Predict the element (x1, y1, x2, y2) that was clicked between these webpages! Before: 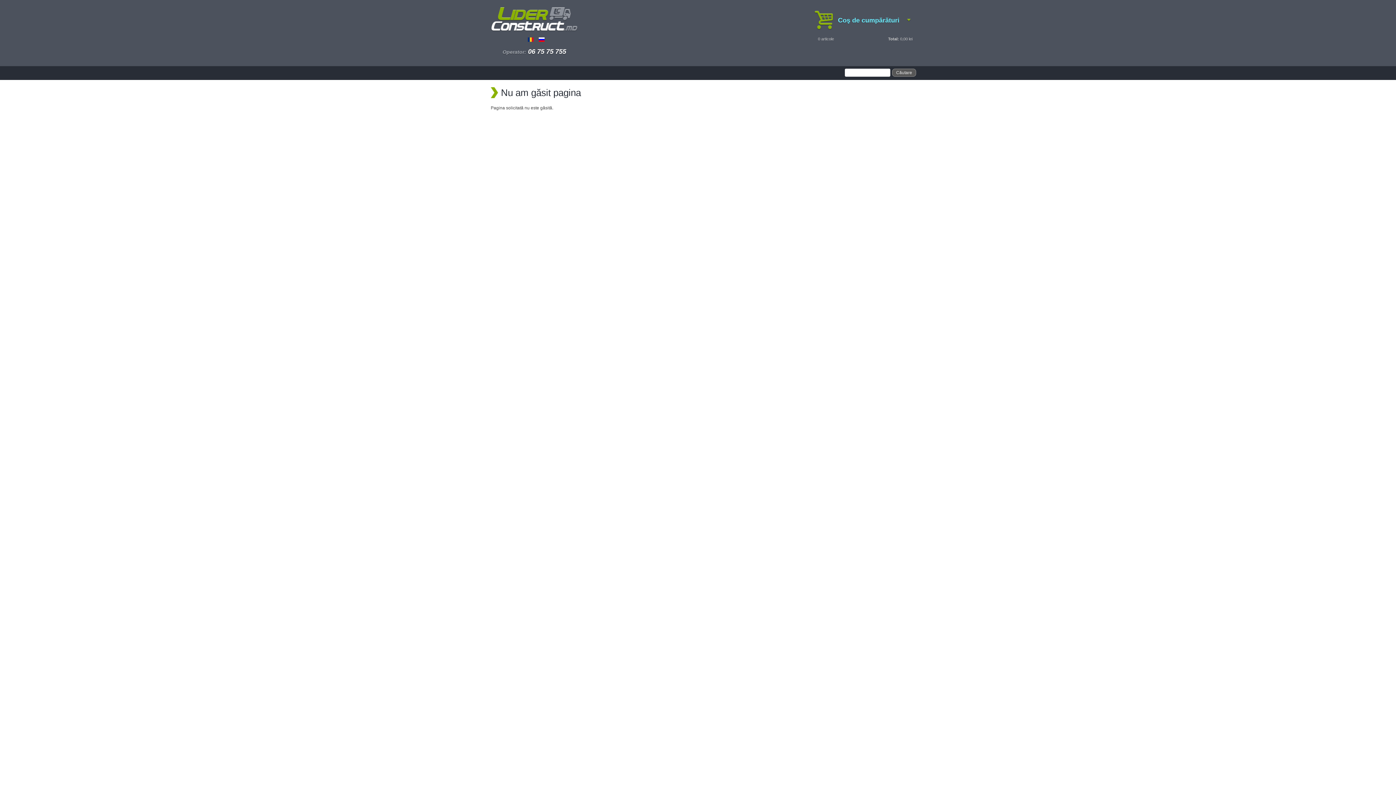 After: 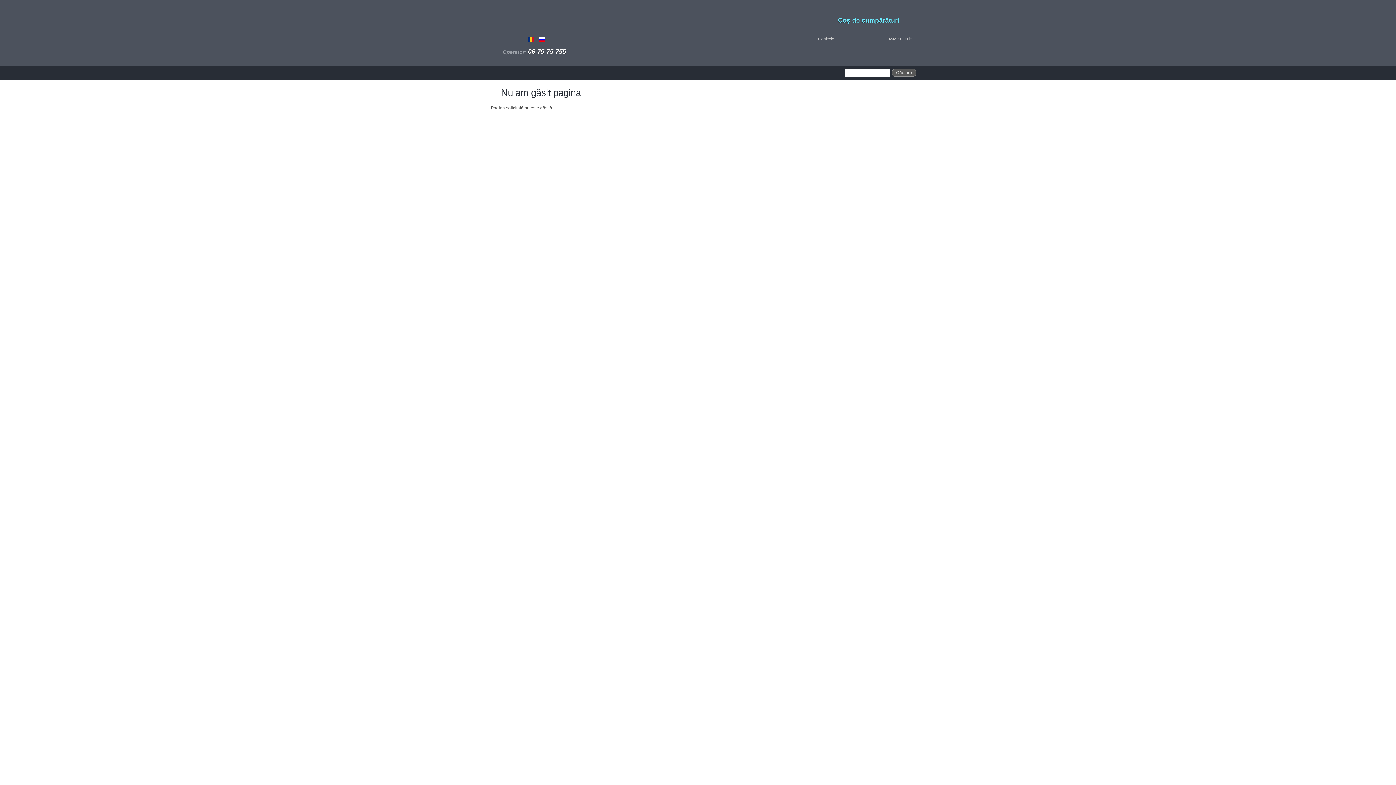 Action: bbox: (538, 35, 544, 43)